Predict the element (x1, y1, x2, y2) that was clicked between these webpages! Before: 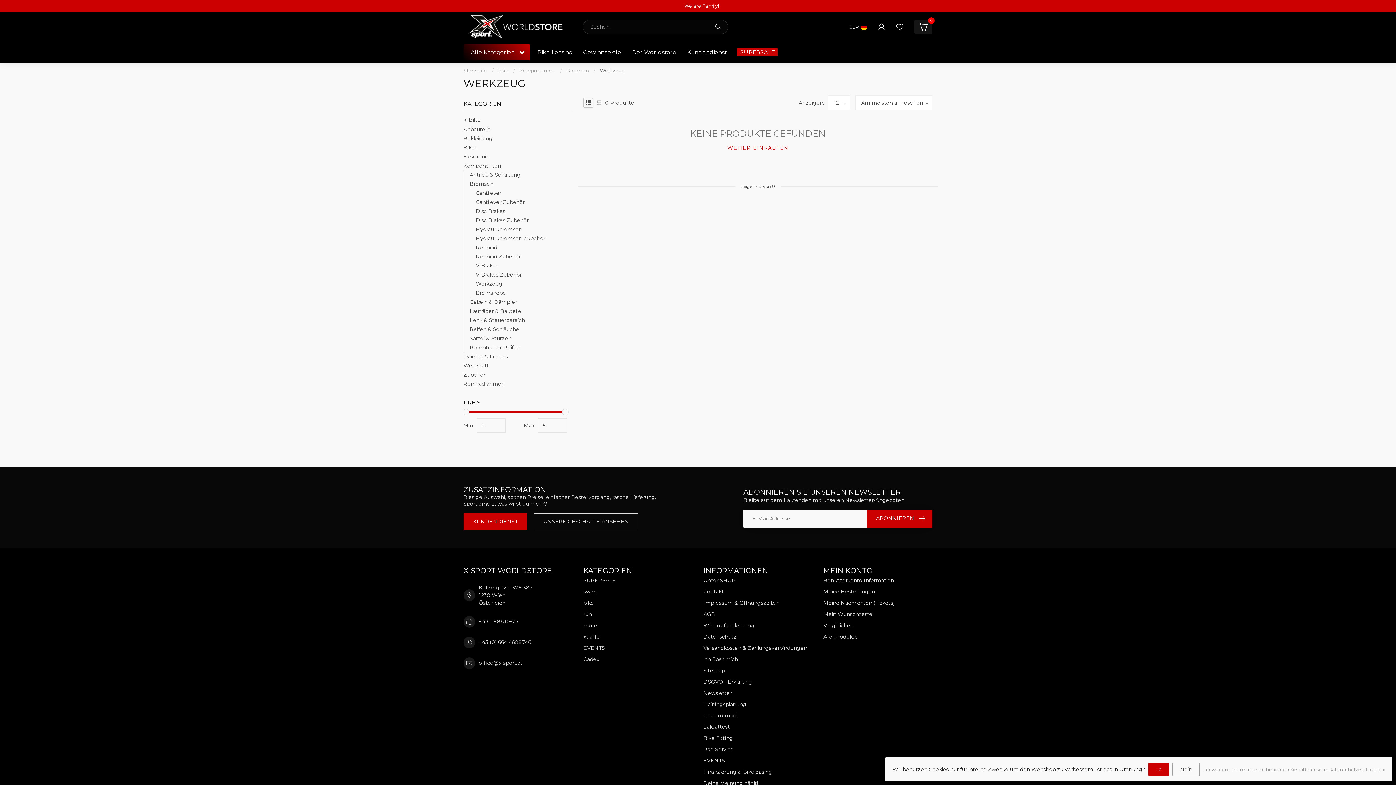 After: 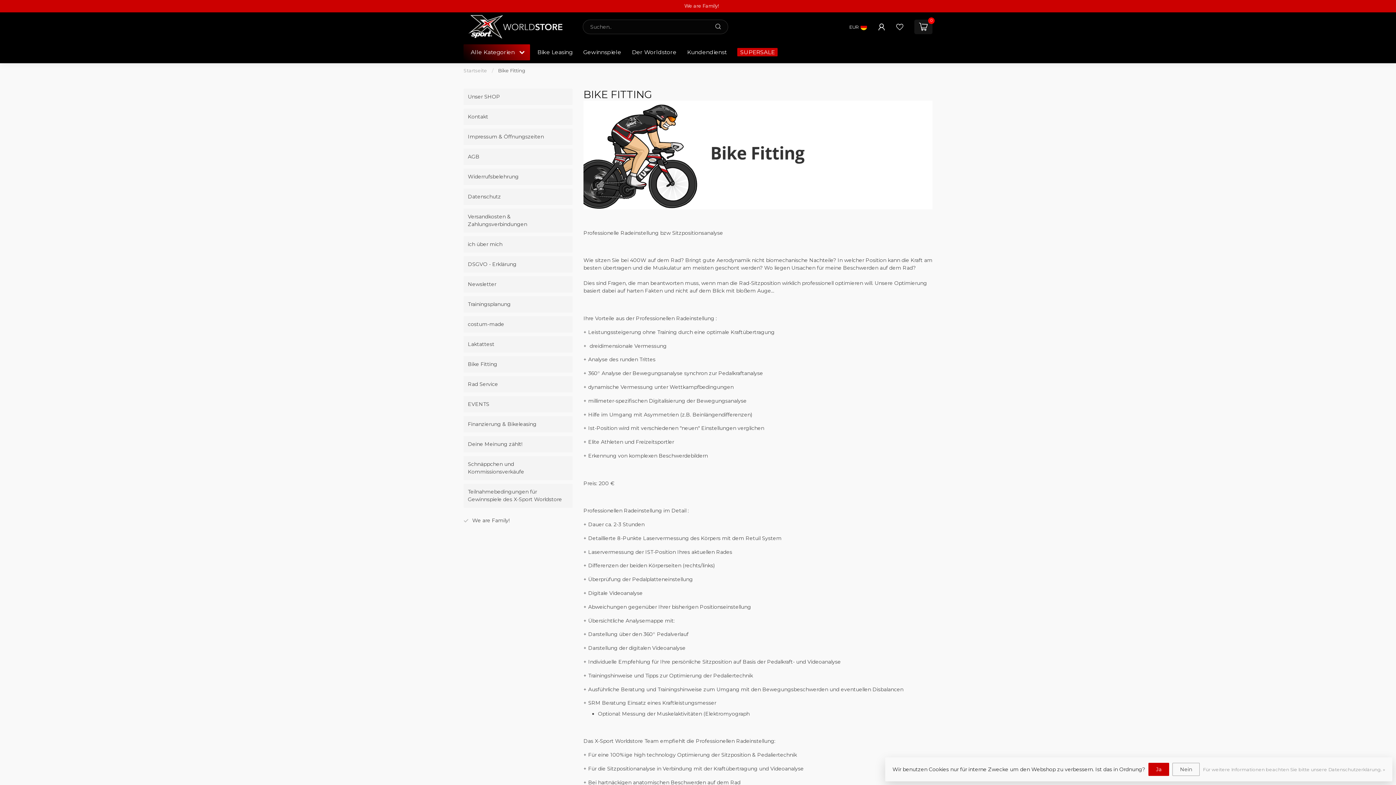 Action: label: Bike Fitting bbox: (703, 733, 812, 744)